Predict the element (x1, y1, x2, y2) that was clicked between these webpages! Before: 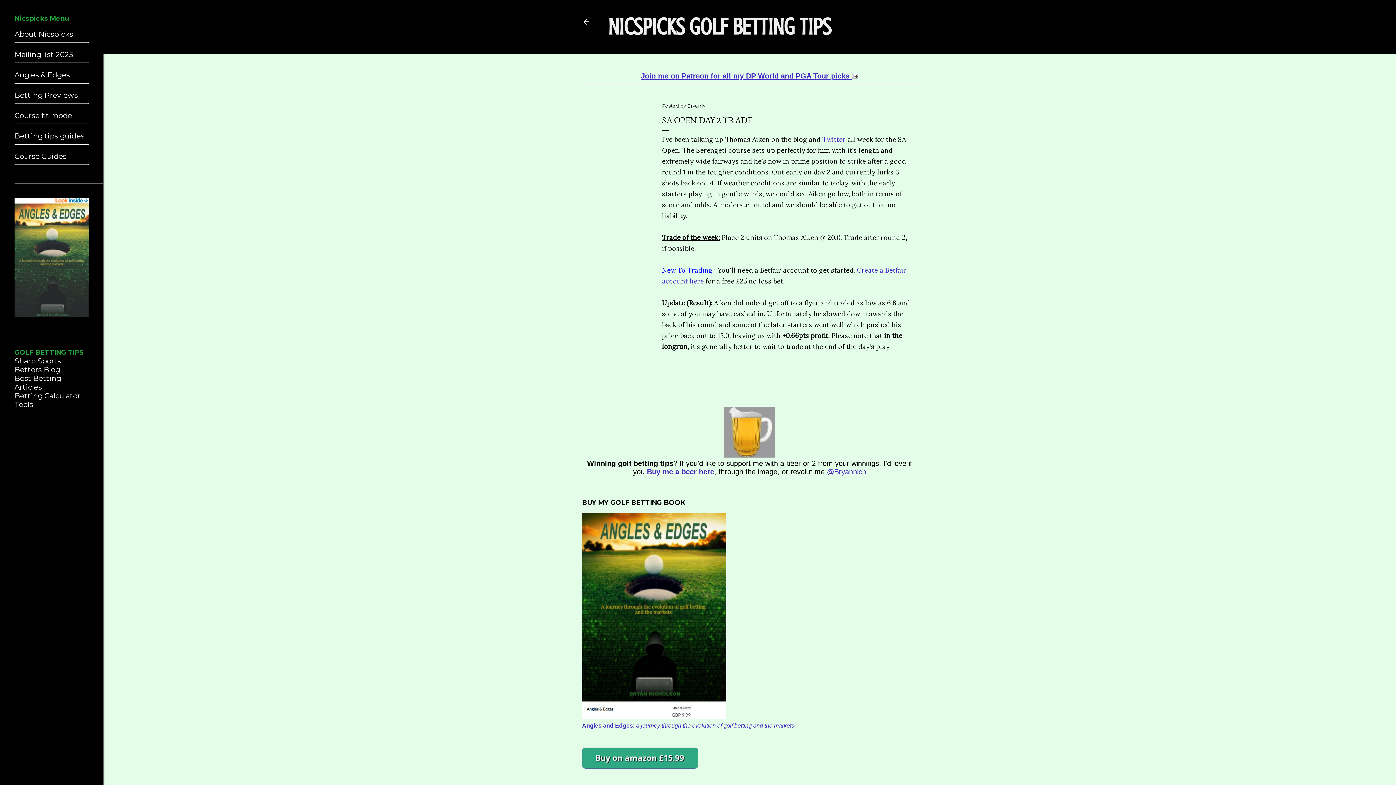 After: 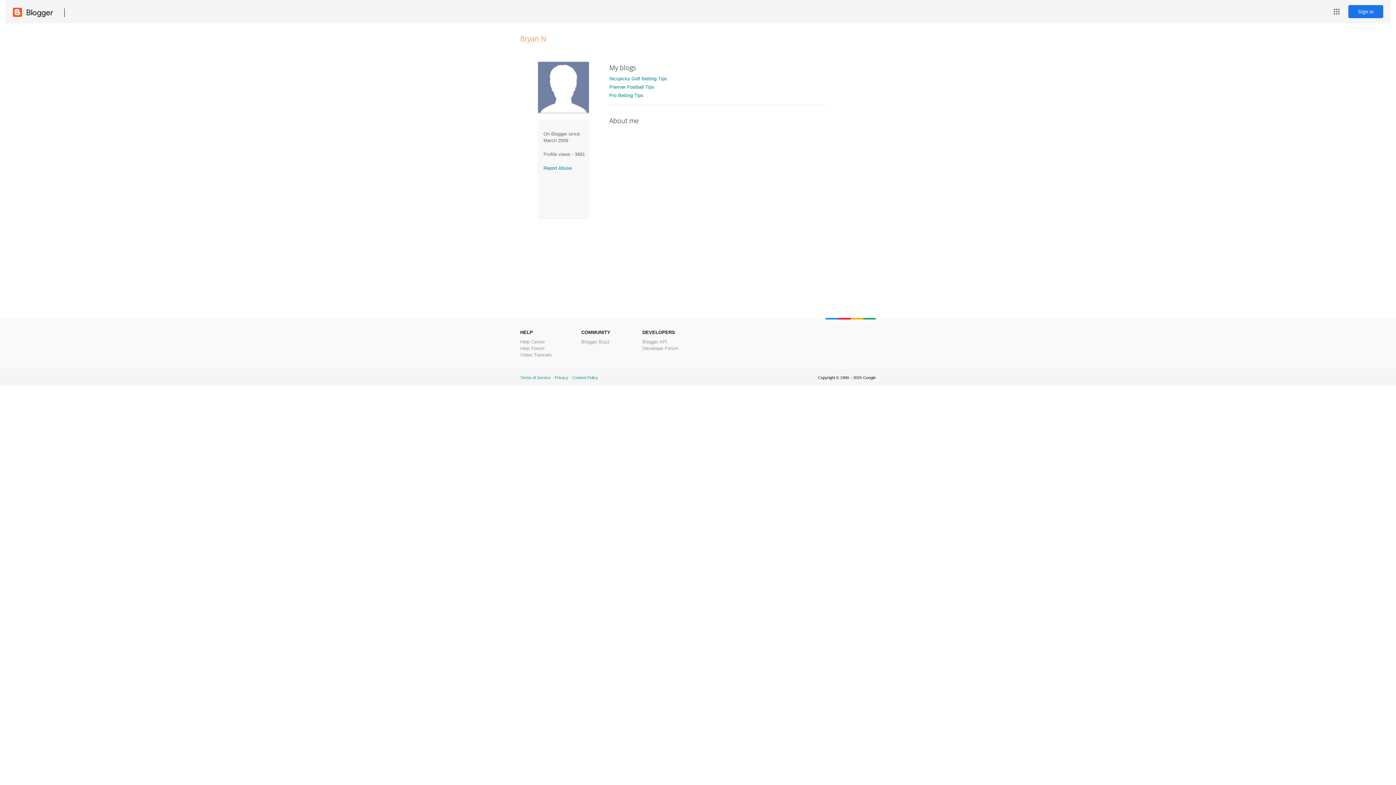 Action: bbox: (687, 102, 705, 108) label: Bryan N